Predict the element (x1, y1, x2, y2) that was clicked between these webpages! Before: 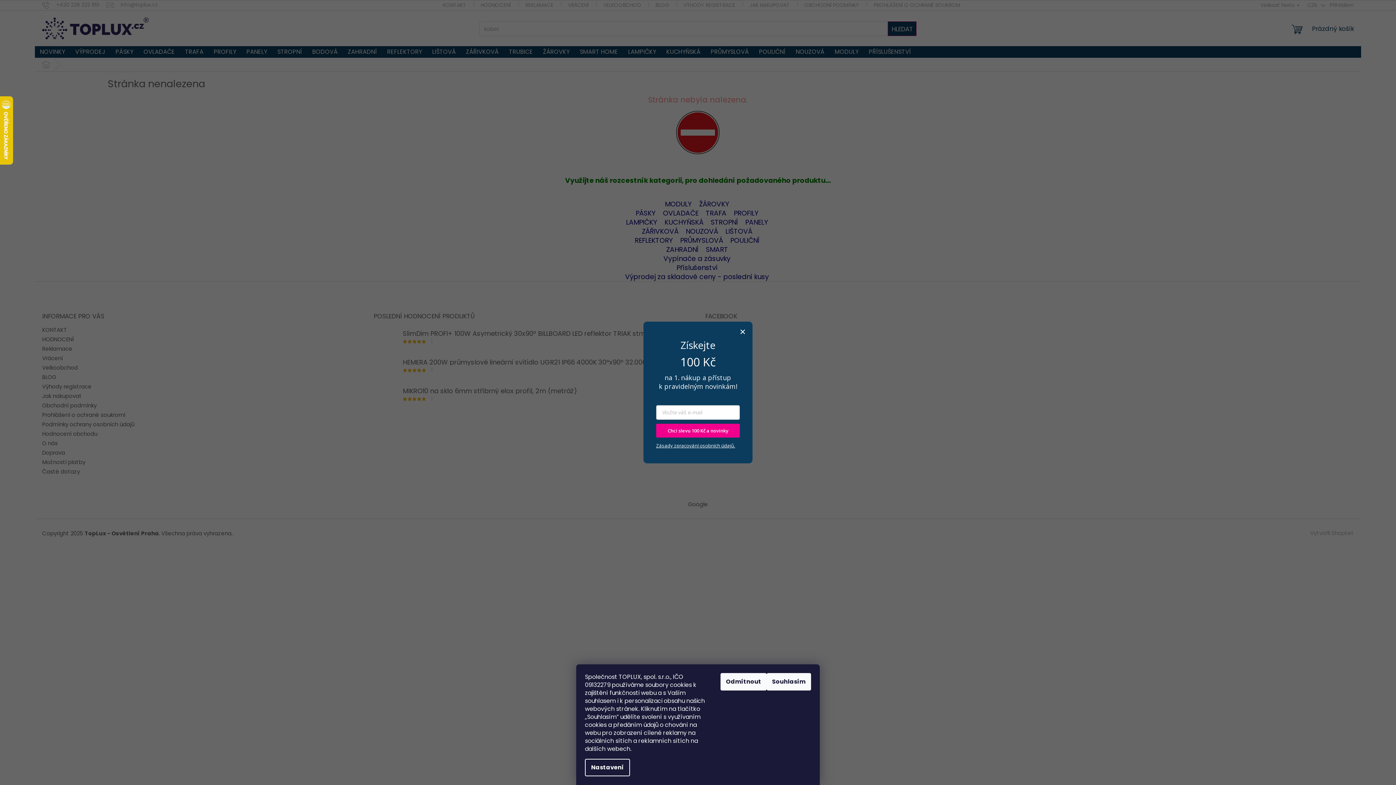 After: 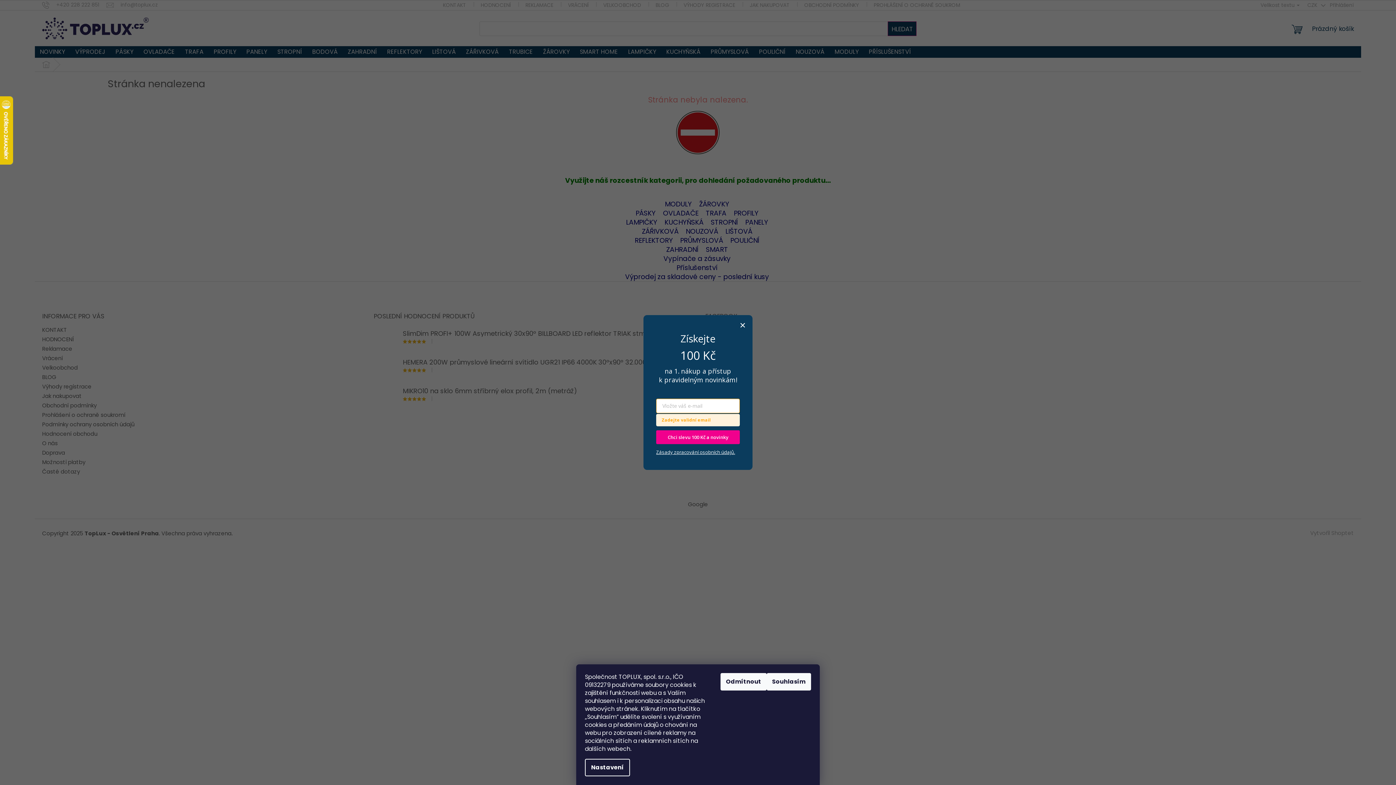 Action: bbox: (656, 424, 740, 437) label: Chci slevu 100 Kč a novinky